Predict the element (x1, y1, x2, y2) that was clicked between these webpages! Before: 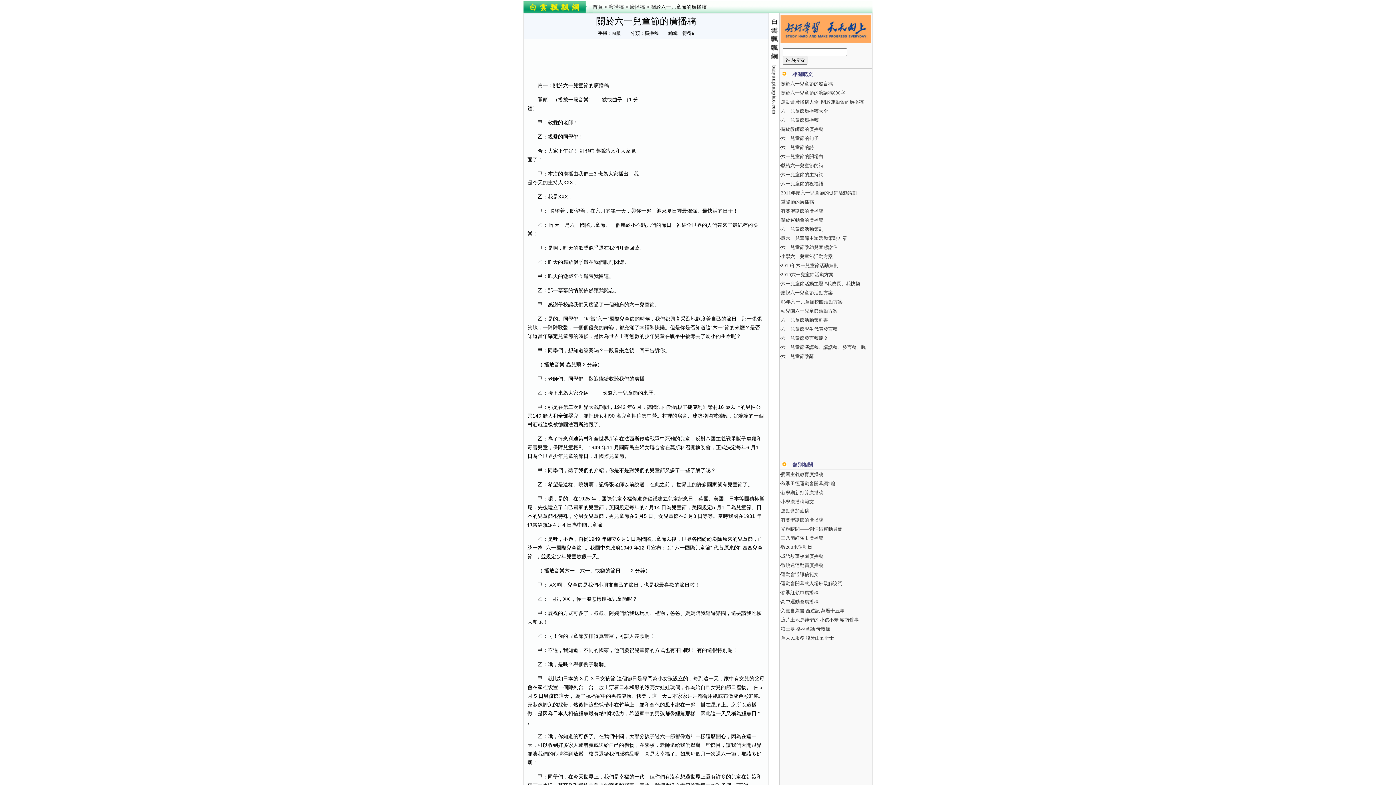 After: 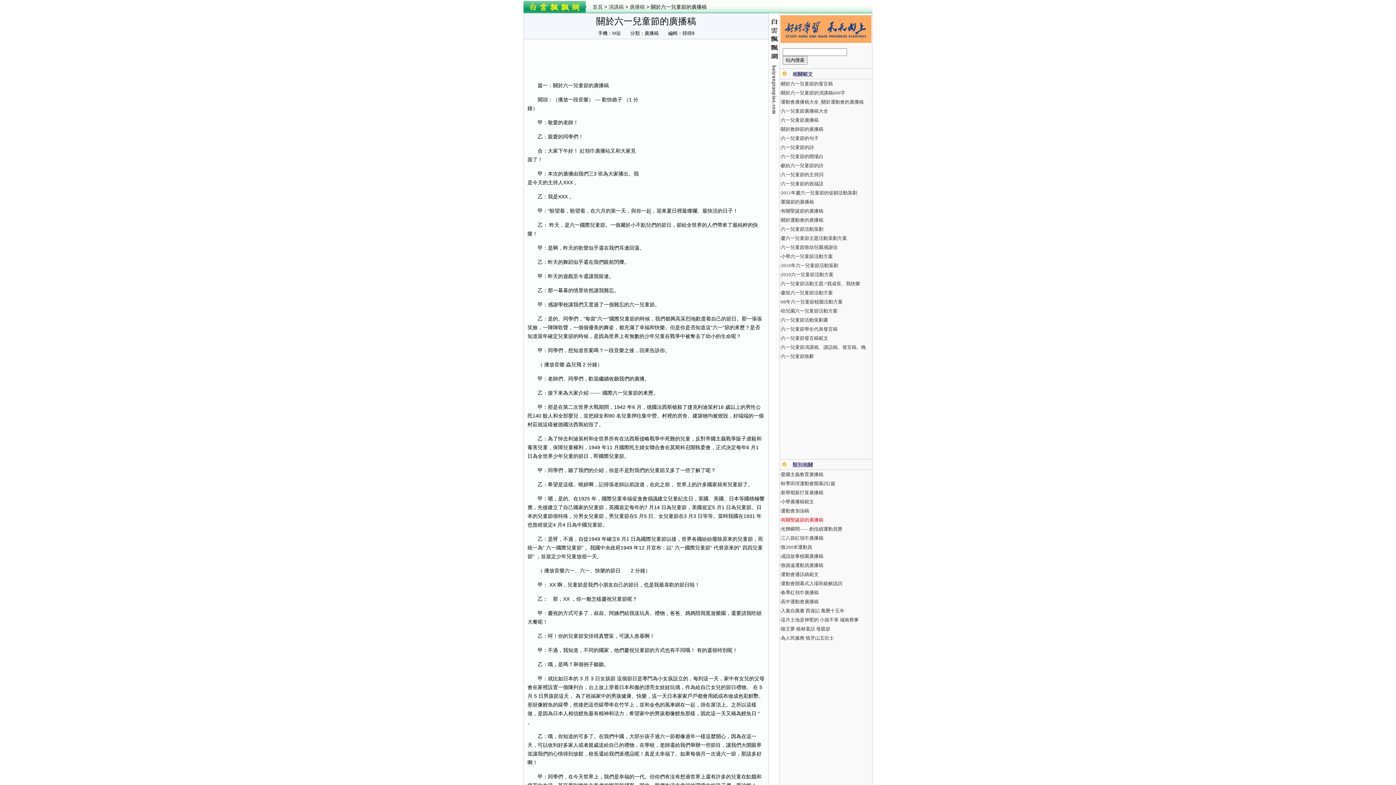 Action: label: 有關聖誕節的廣播稿 bbox: (781, 517, 823, 522)